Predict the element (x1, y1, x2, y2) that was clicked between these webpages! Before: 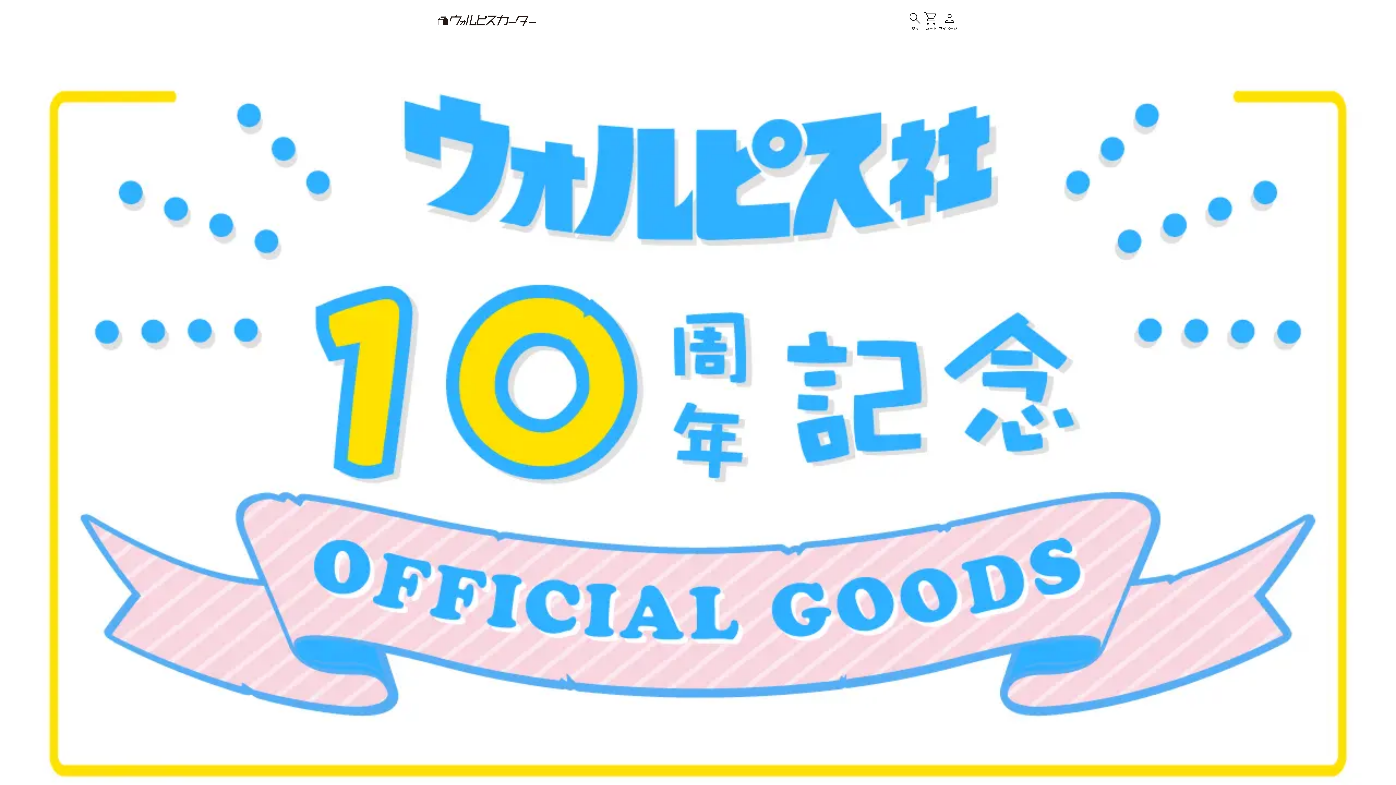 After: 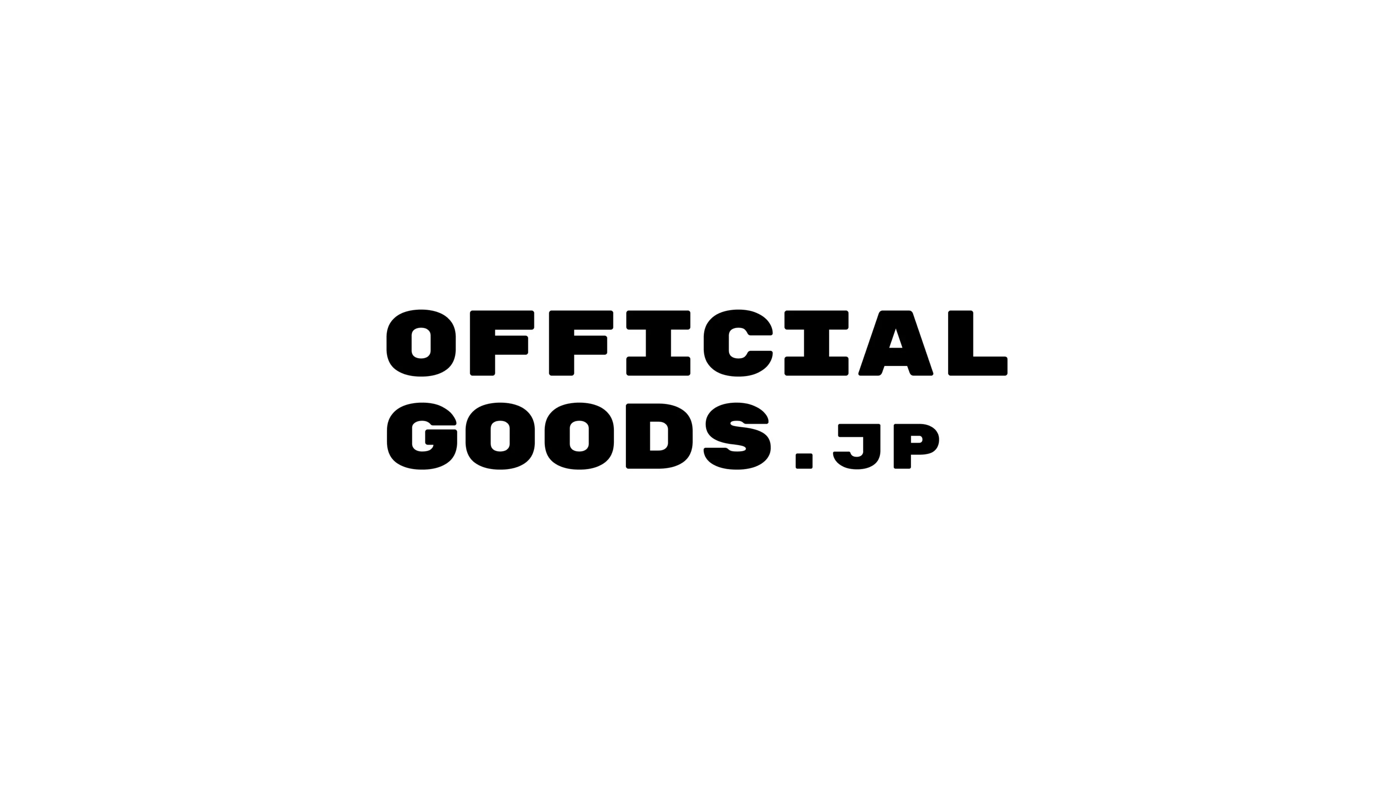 Action: bbox: (436, 5, 538, 34)